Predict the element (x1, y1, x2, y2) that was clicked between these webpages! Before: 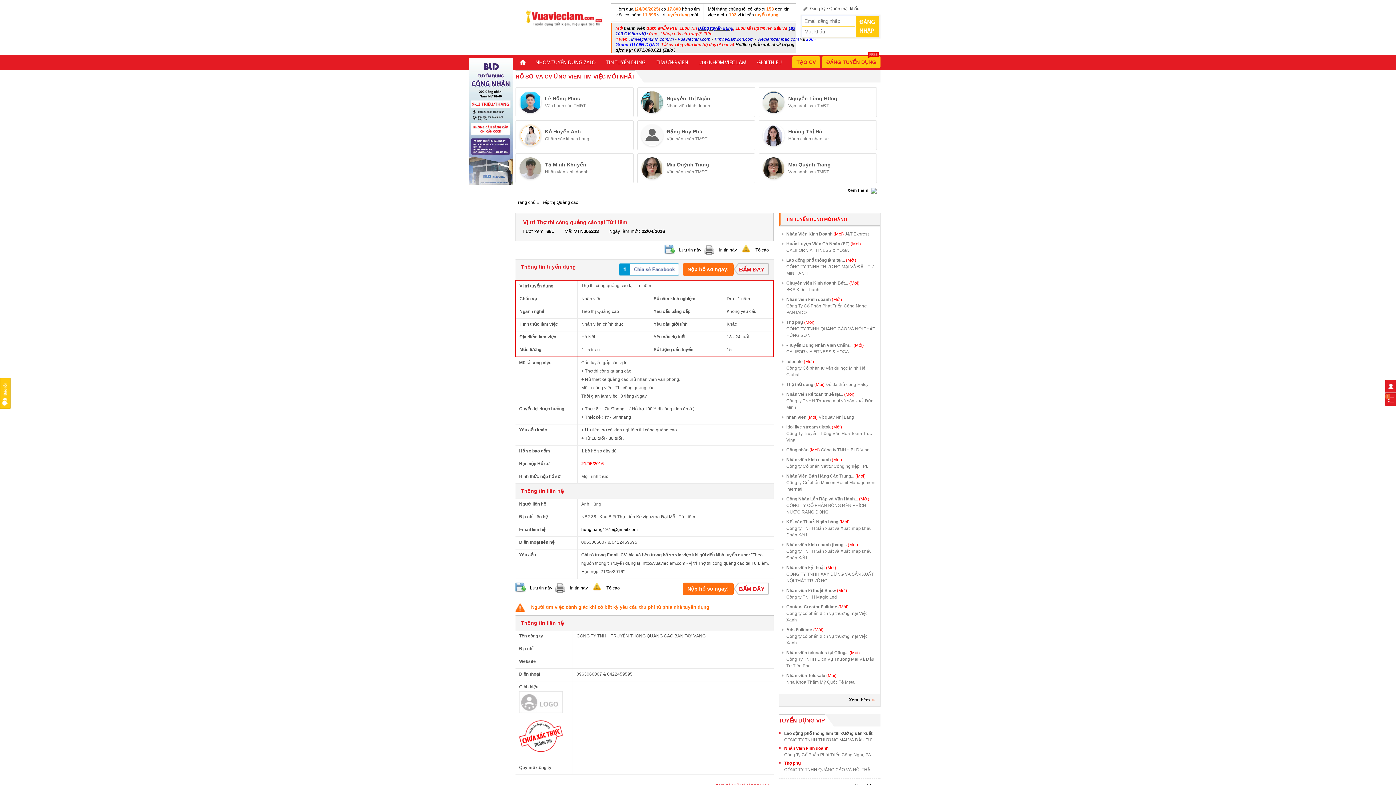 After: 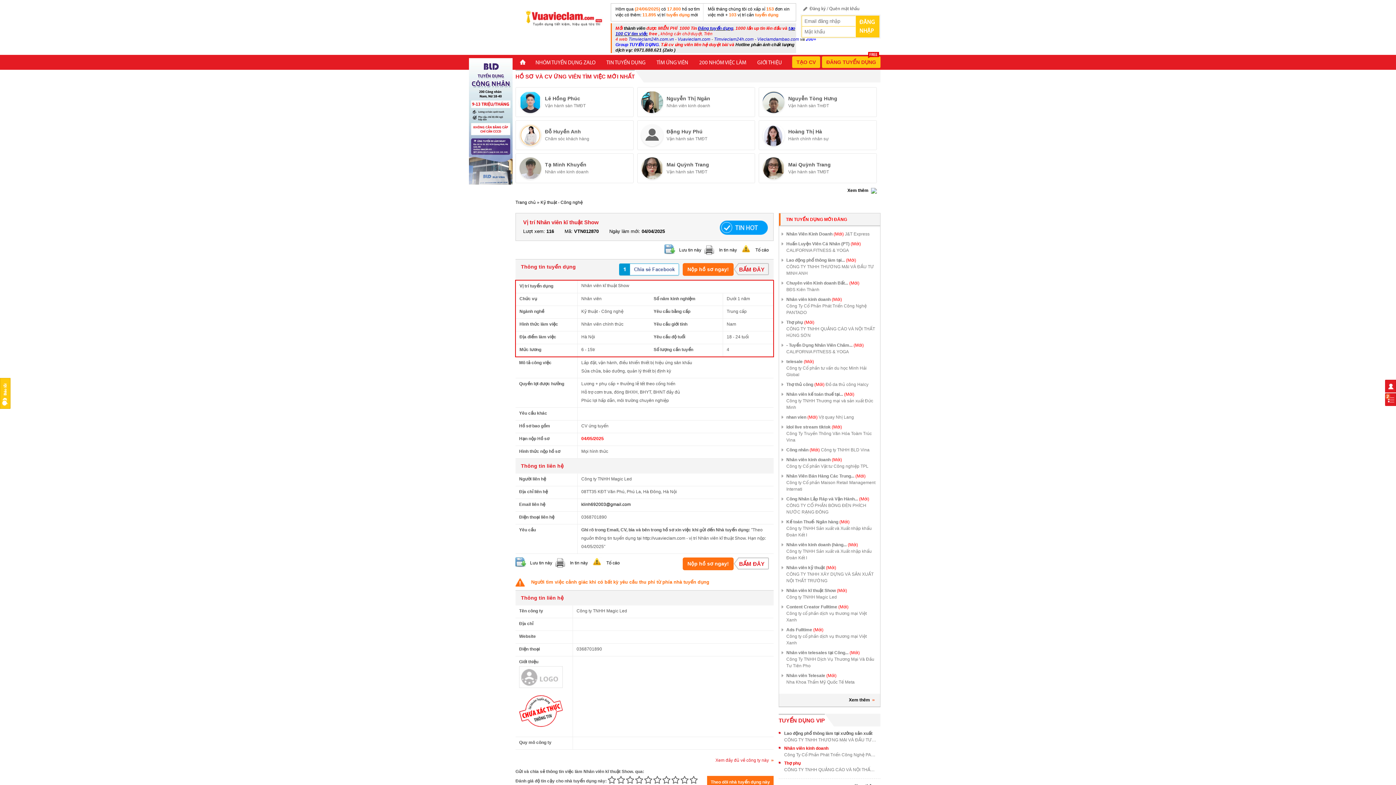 Action: bbox: (786, 594, 837, 600) label: Công ty TNHH Magic Led